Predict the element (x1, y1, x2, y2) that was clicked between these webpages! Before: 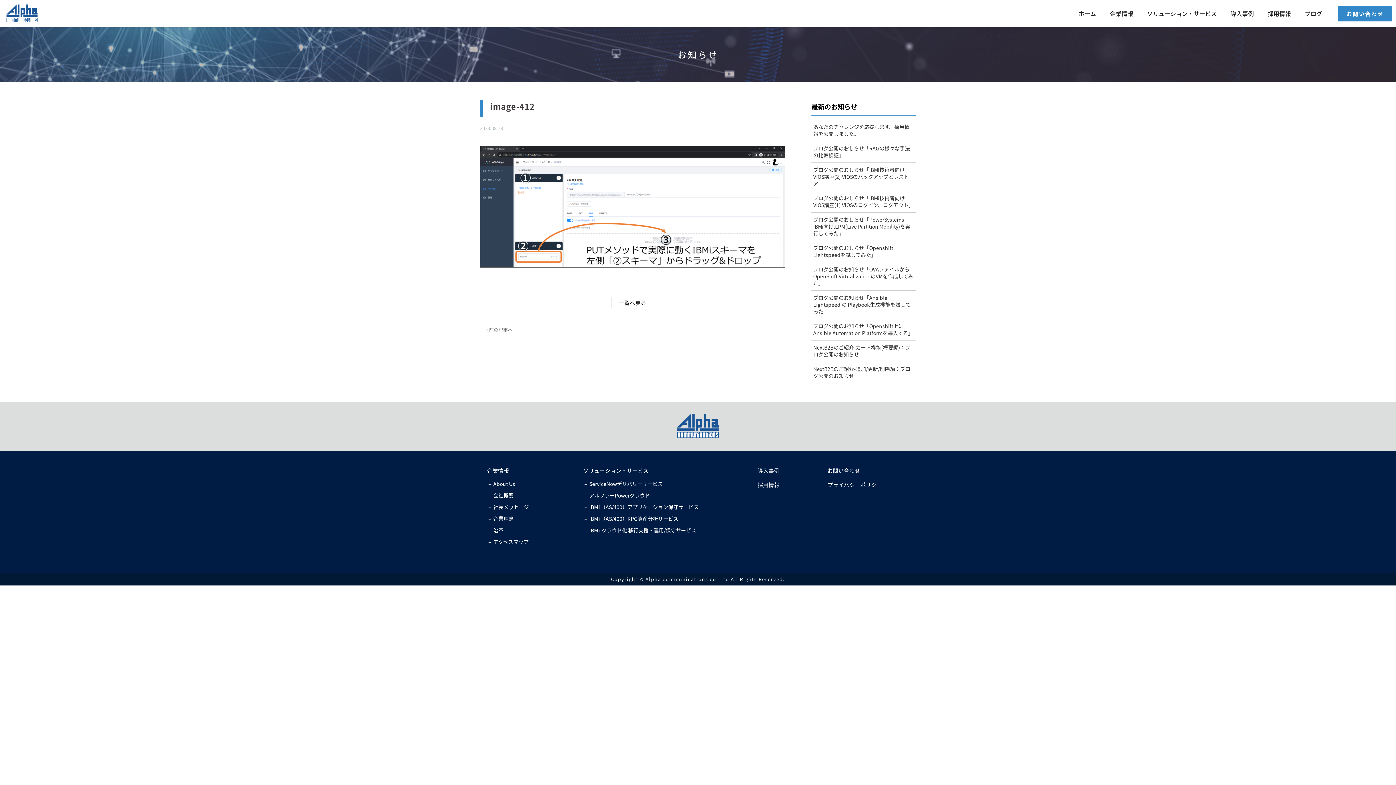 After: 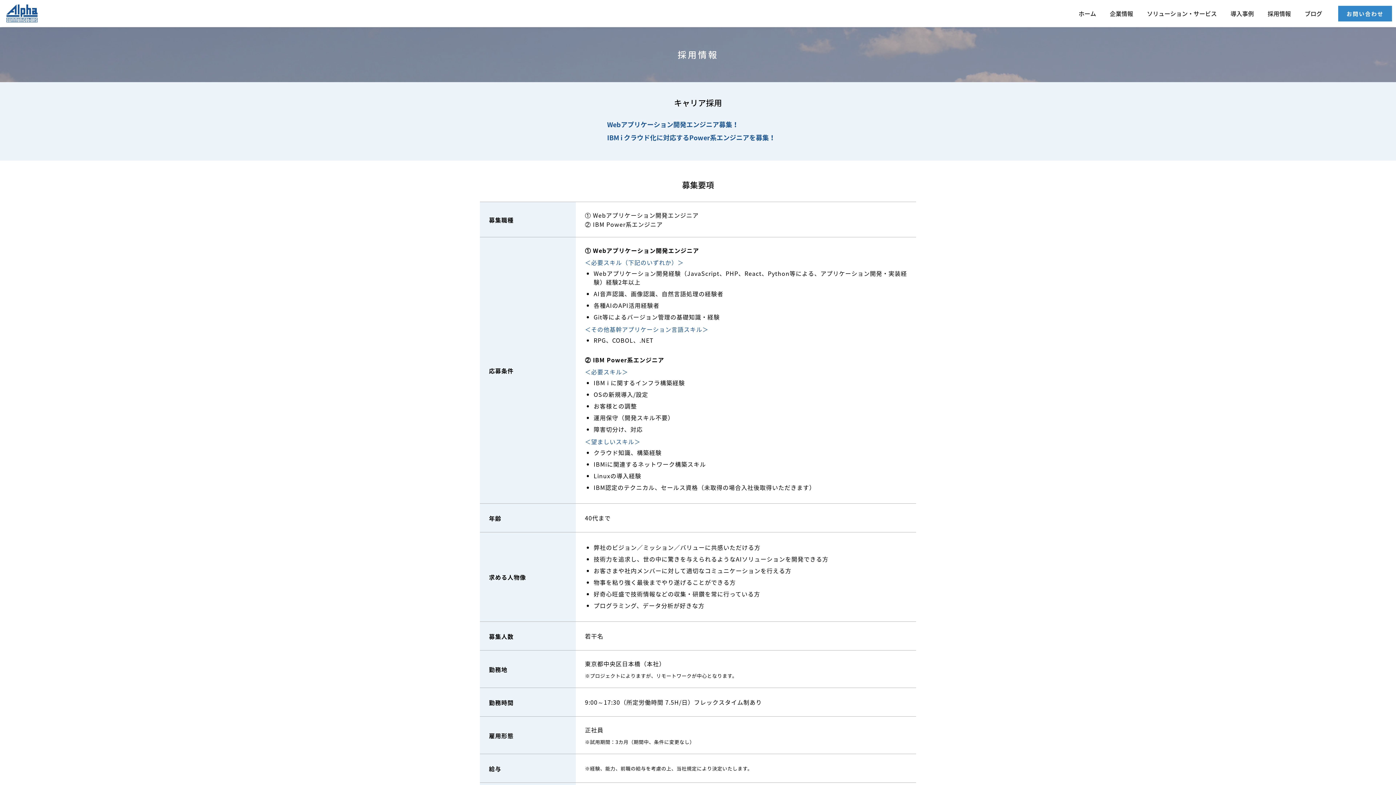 Action: bbox: (1267, 3, 1292, 23) label: 採用情報